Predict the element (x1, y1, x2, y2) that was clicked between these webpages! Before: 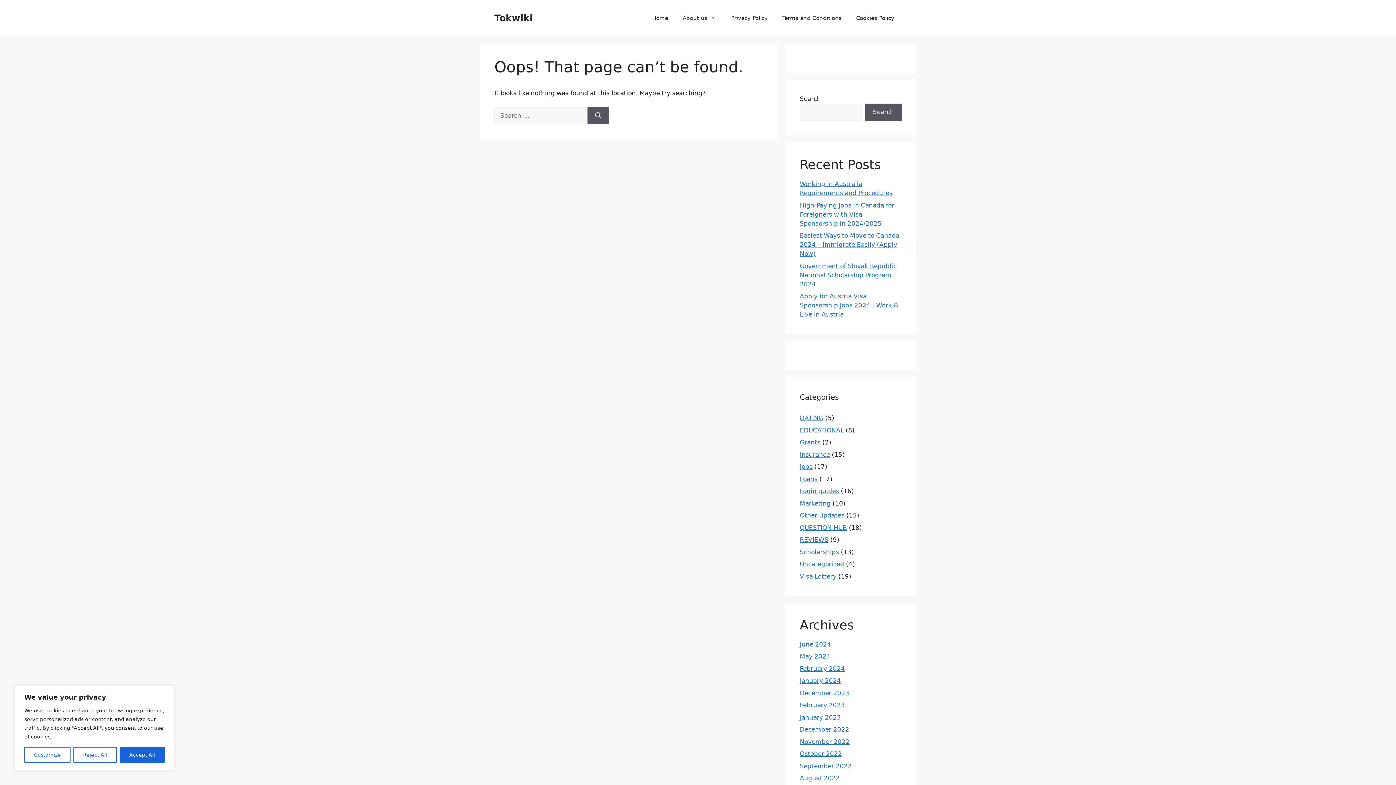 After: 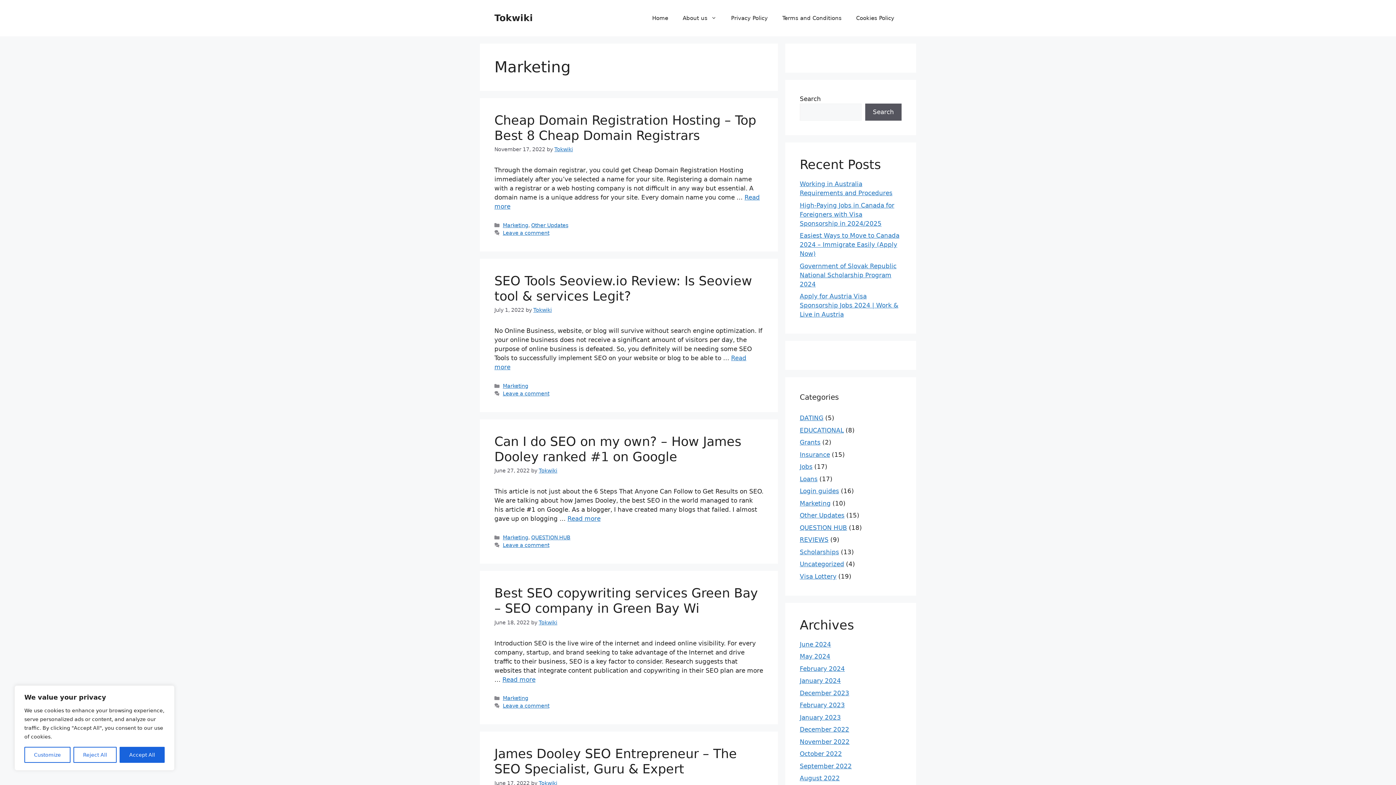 Action: bbox: (800, 499, 830, 507) label: Marketing